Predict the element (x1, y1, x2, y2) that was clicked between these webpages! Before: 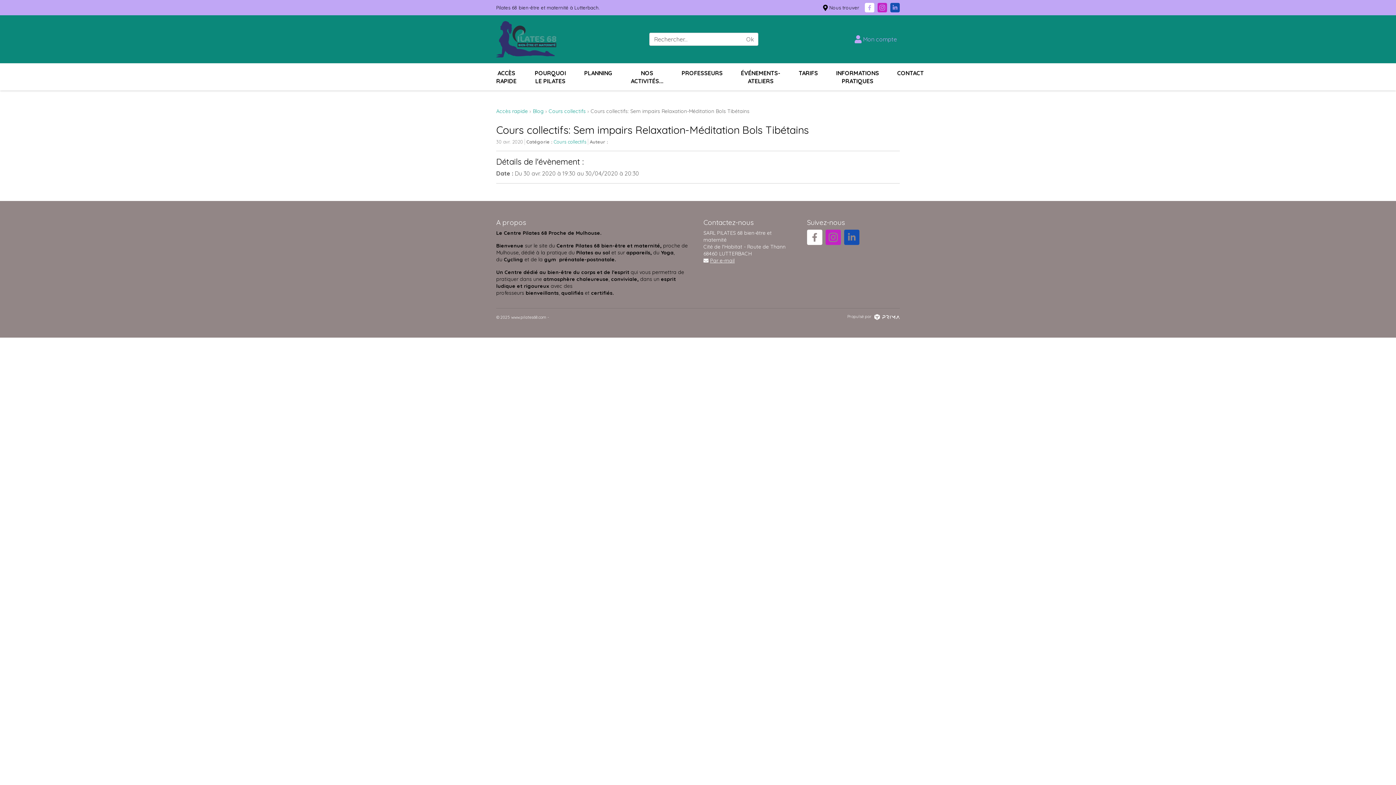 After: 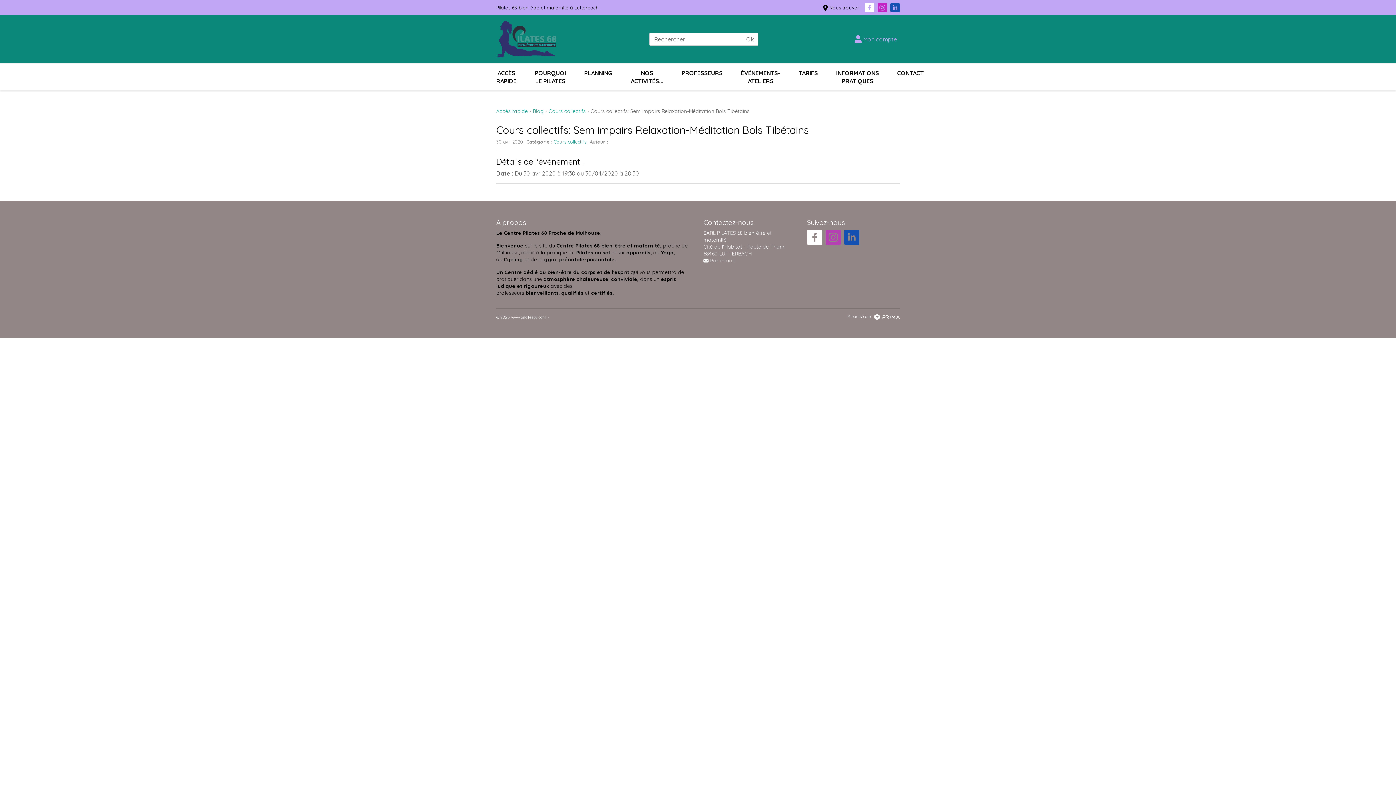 Action: bbox: (825, 229, 841, 245)